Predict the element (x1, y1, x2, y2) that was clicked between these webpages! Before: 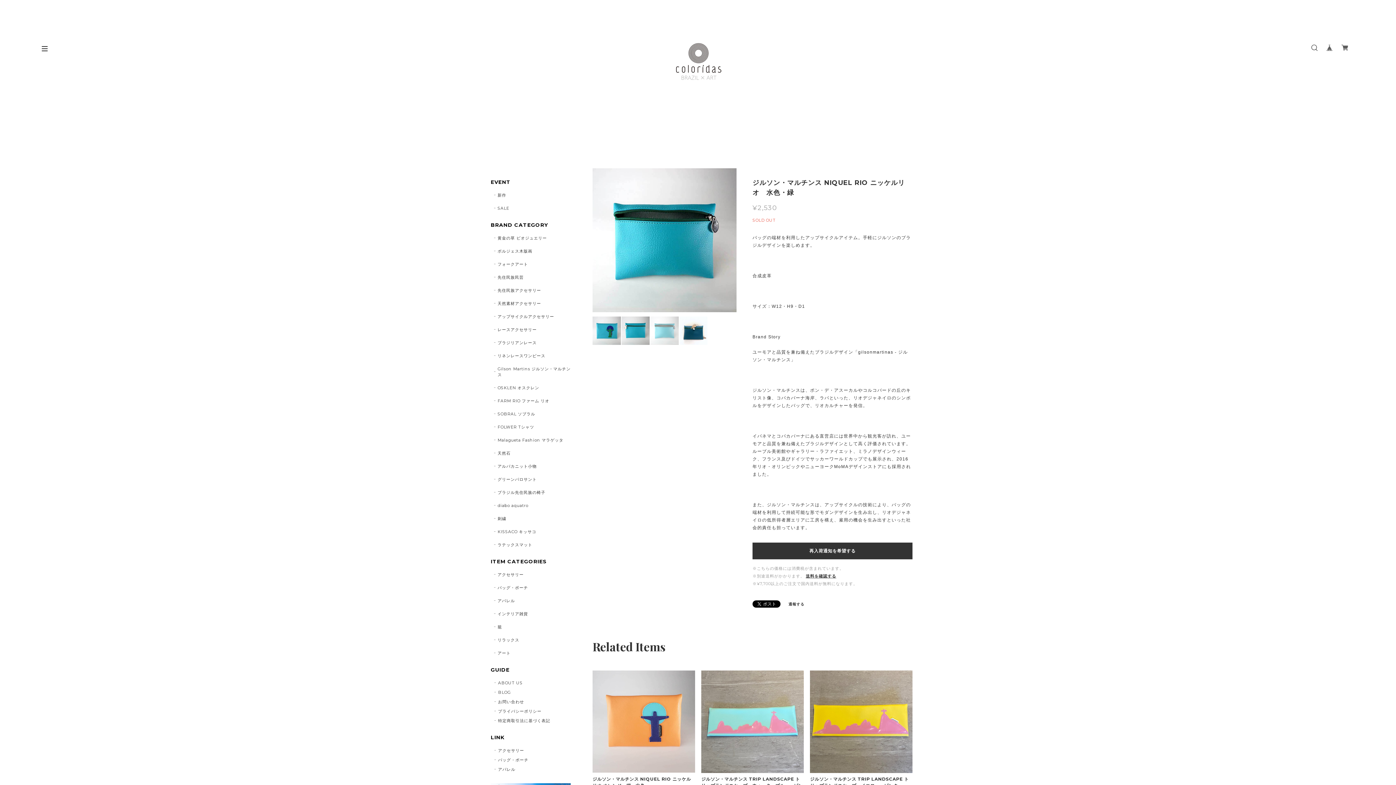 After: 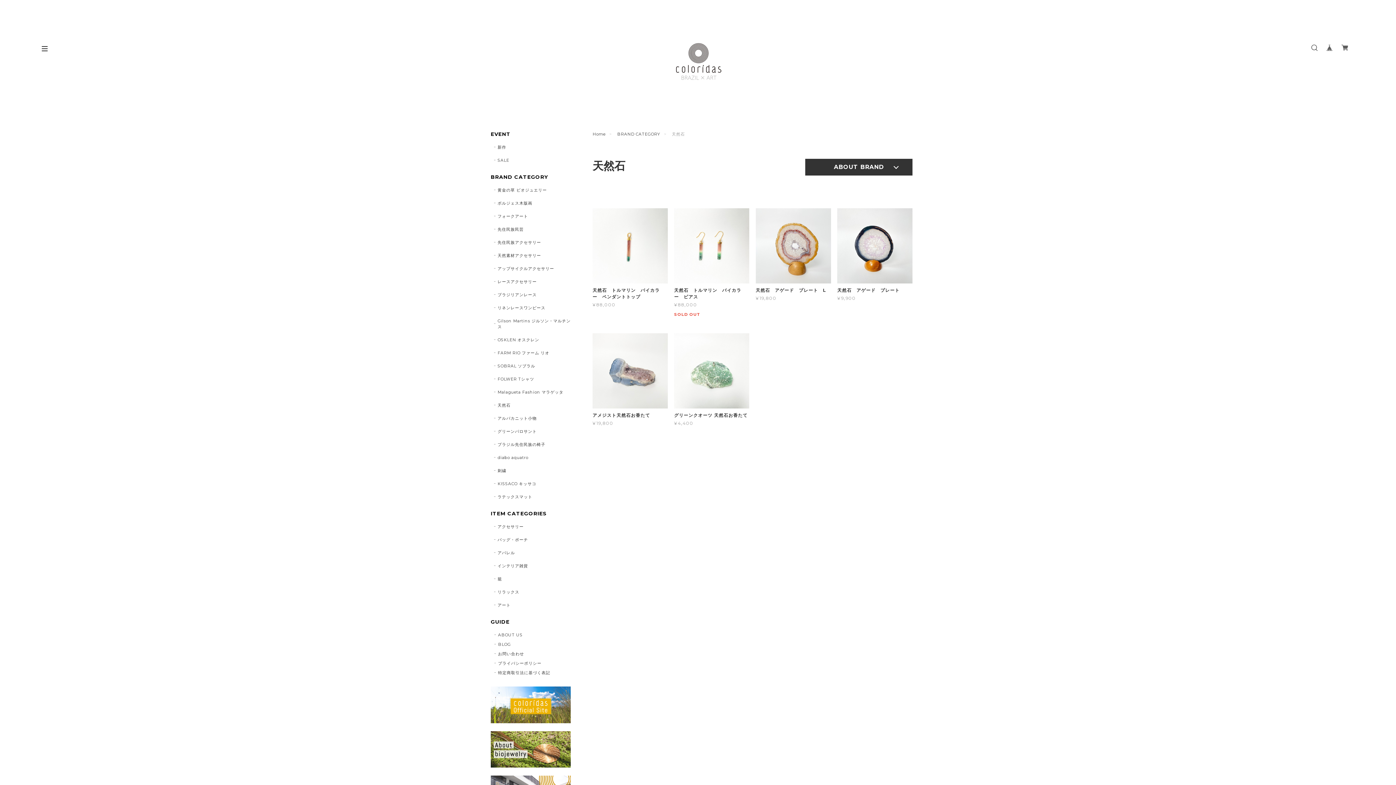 Action: label: 天然石 bbox: (494, 450, 510, 456)